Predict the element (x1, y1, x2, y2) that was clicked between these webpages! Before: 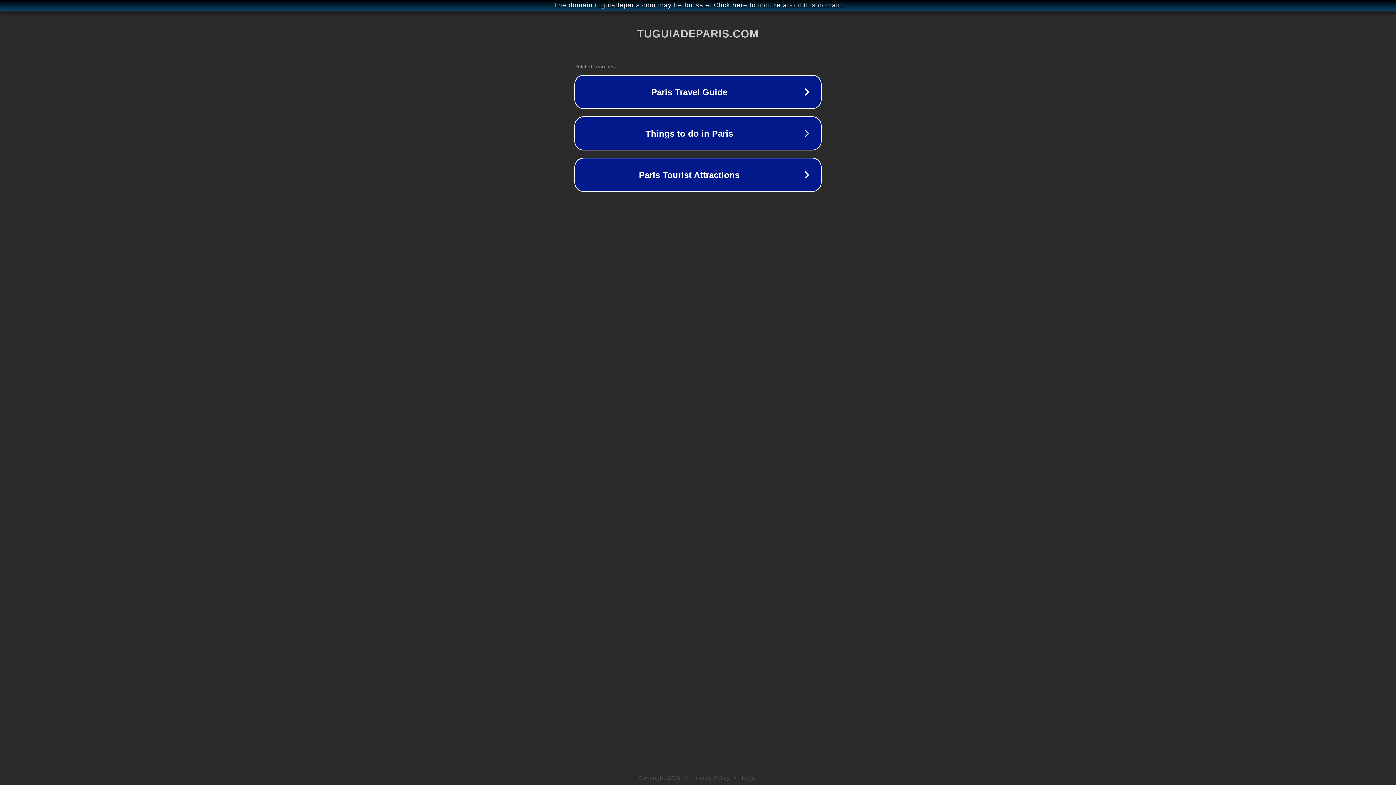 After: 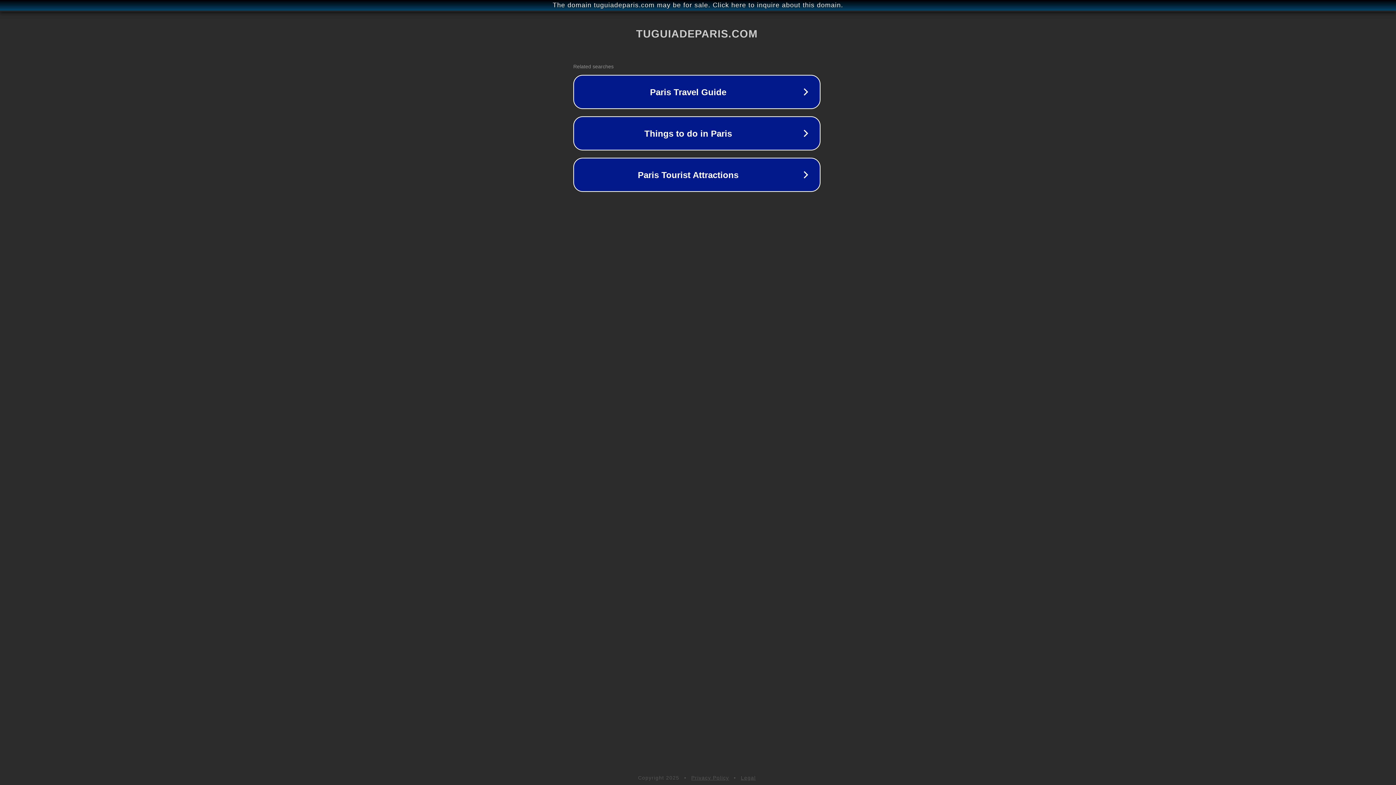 Action: bbox: (1, 1, 1397, 9) label: The domain tuguiadeparis.com may be for sale. Click here to inquire about this domain.